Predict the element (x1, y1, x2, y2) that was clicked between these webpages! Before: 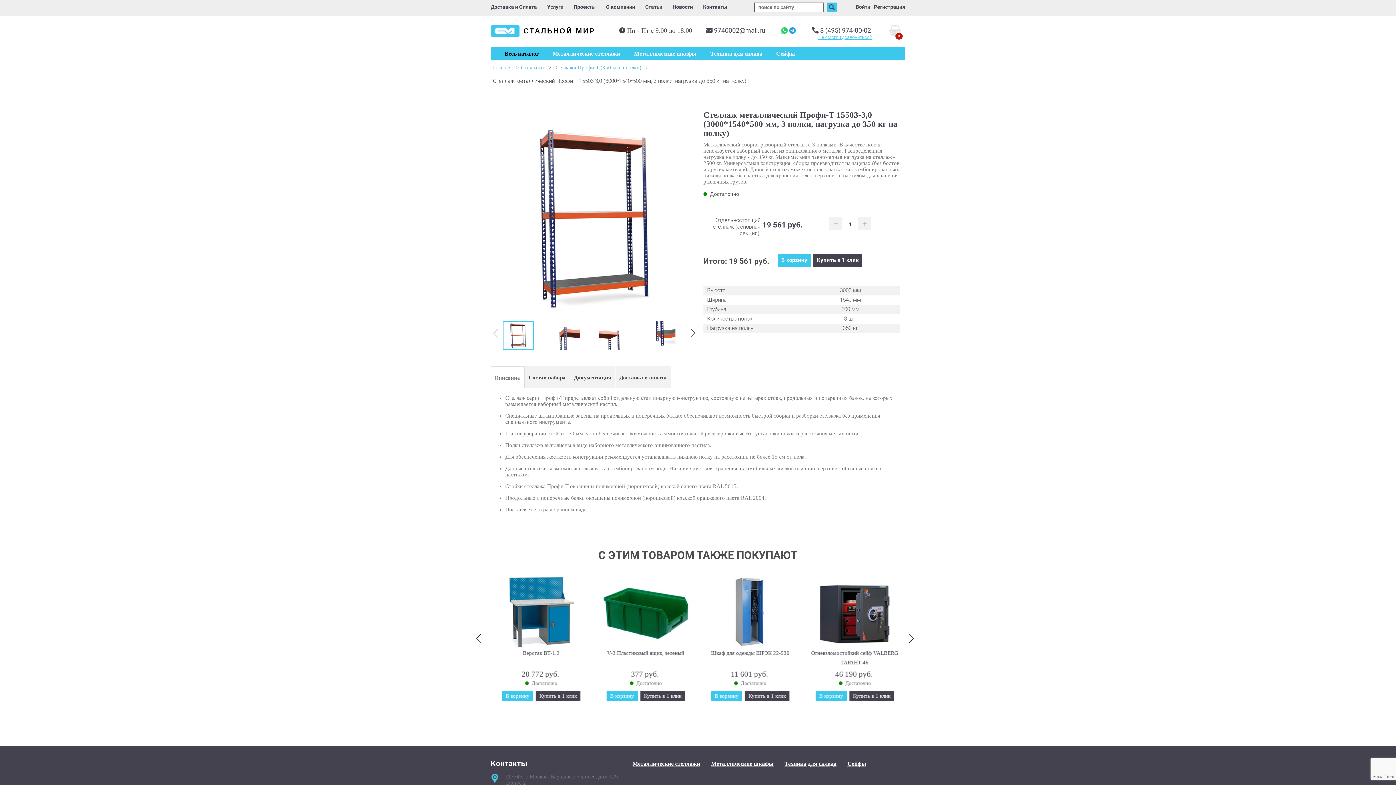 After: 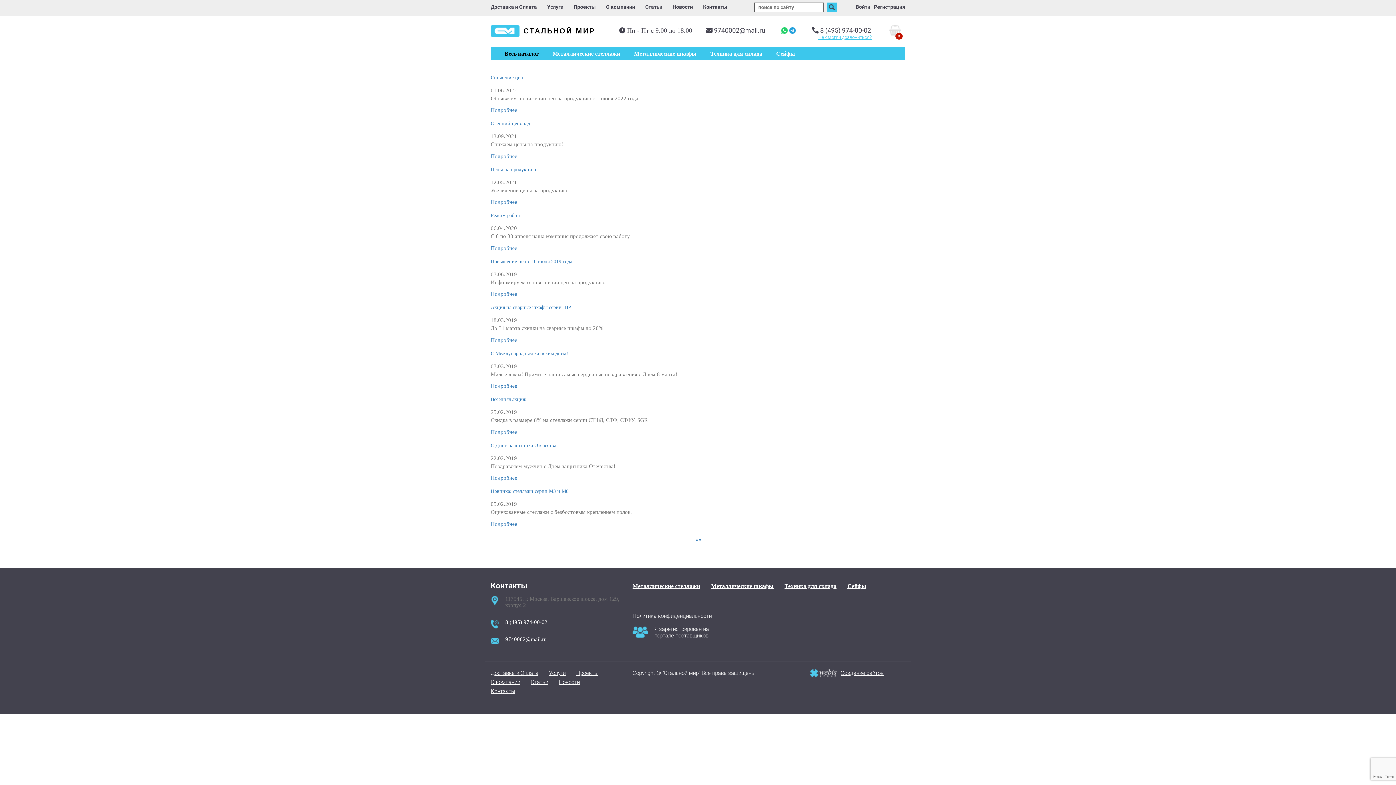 Action: bbox: (672, 2, 693, 11) label: Новости